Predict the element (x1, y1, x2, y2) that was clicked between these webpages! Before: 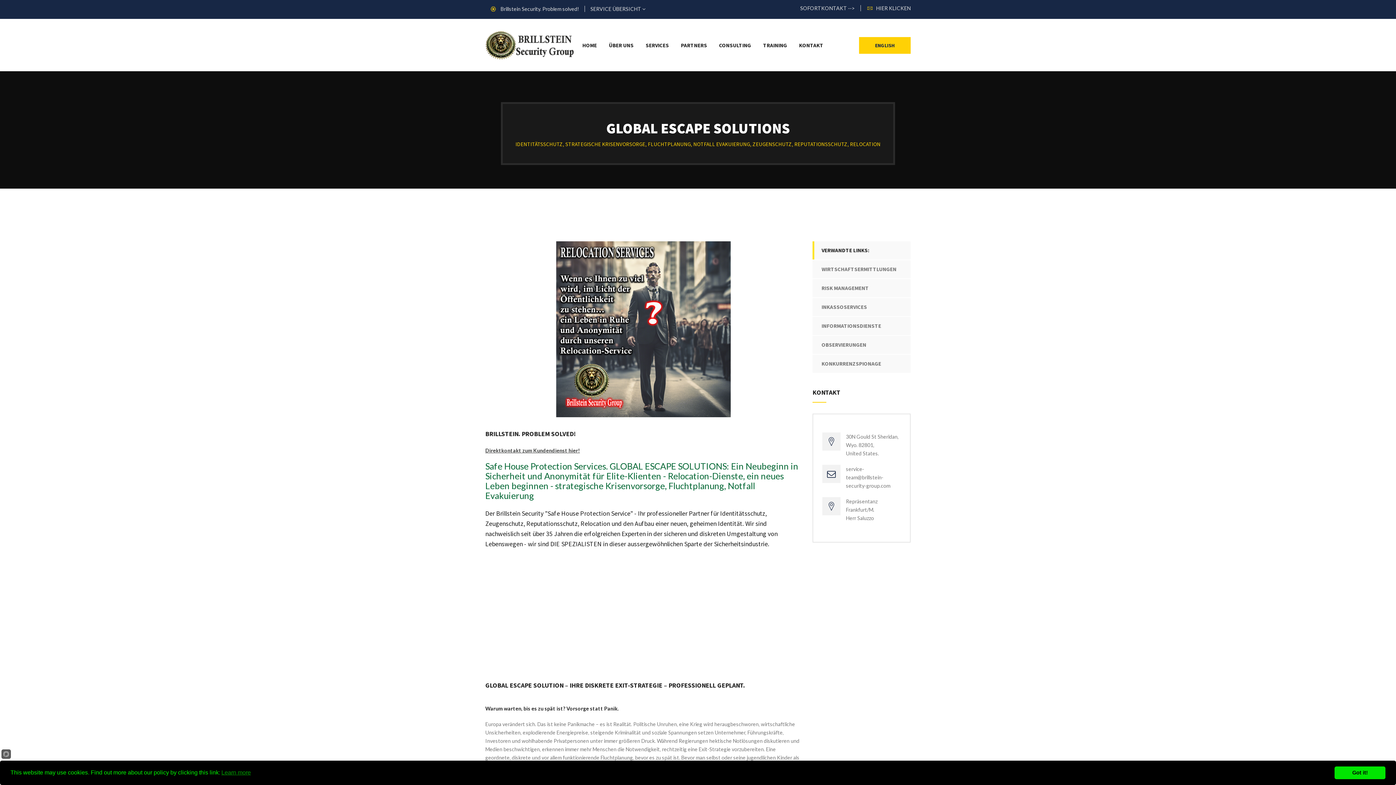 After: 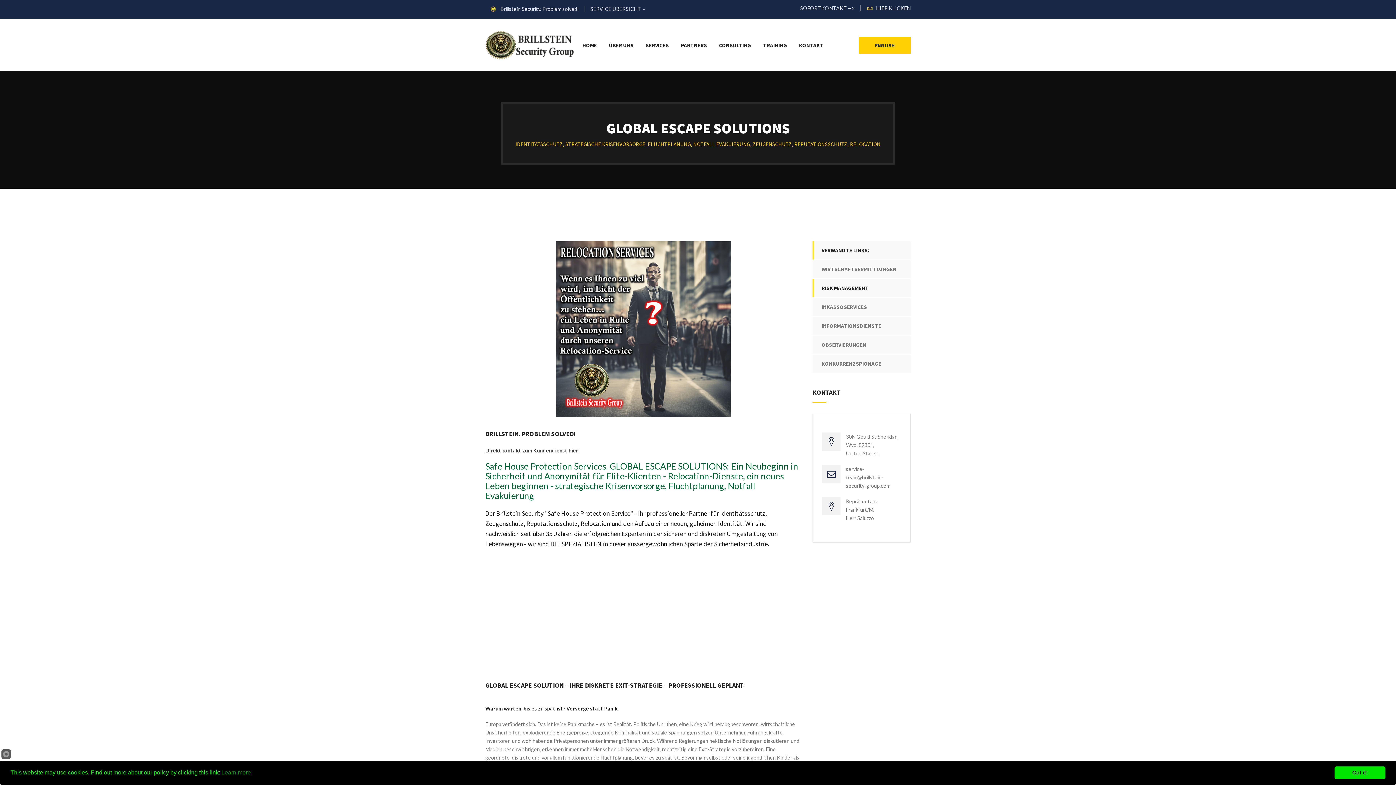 Action: bbox: (812, 279, 910, 297) label: RISK MANAGEMENT